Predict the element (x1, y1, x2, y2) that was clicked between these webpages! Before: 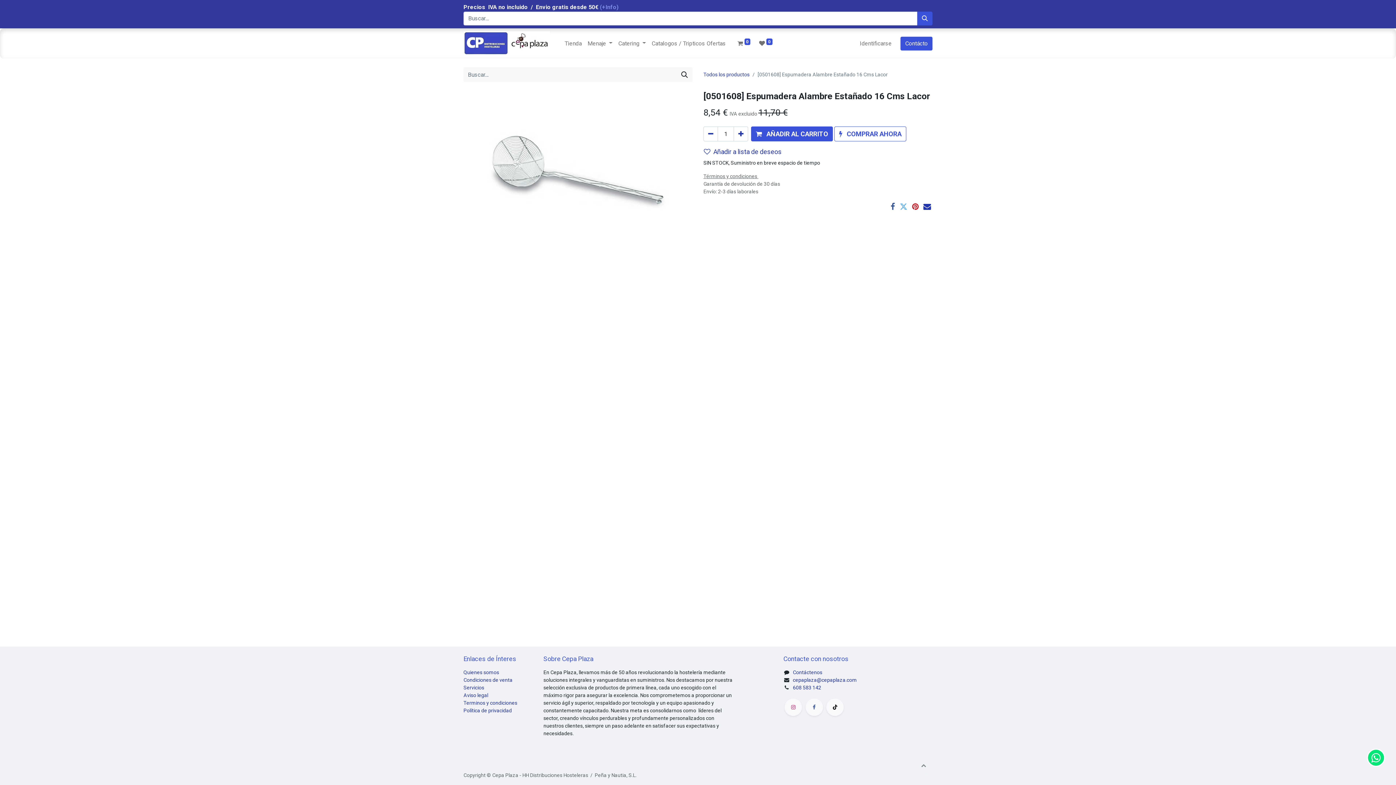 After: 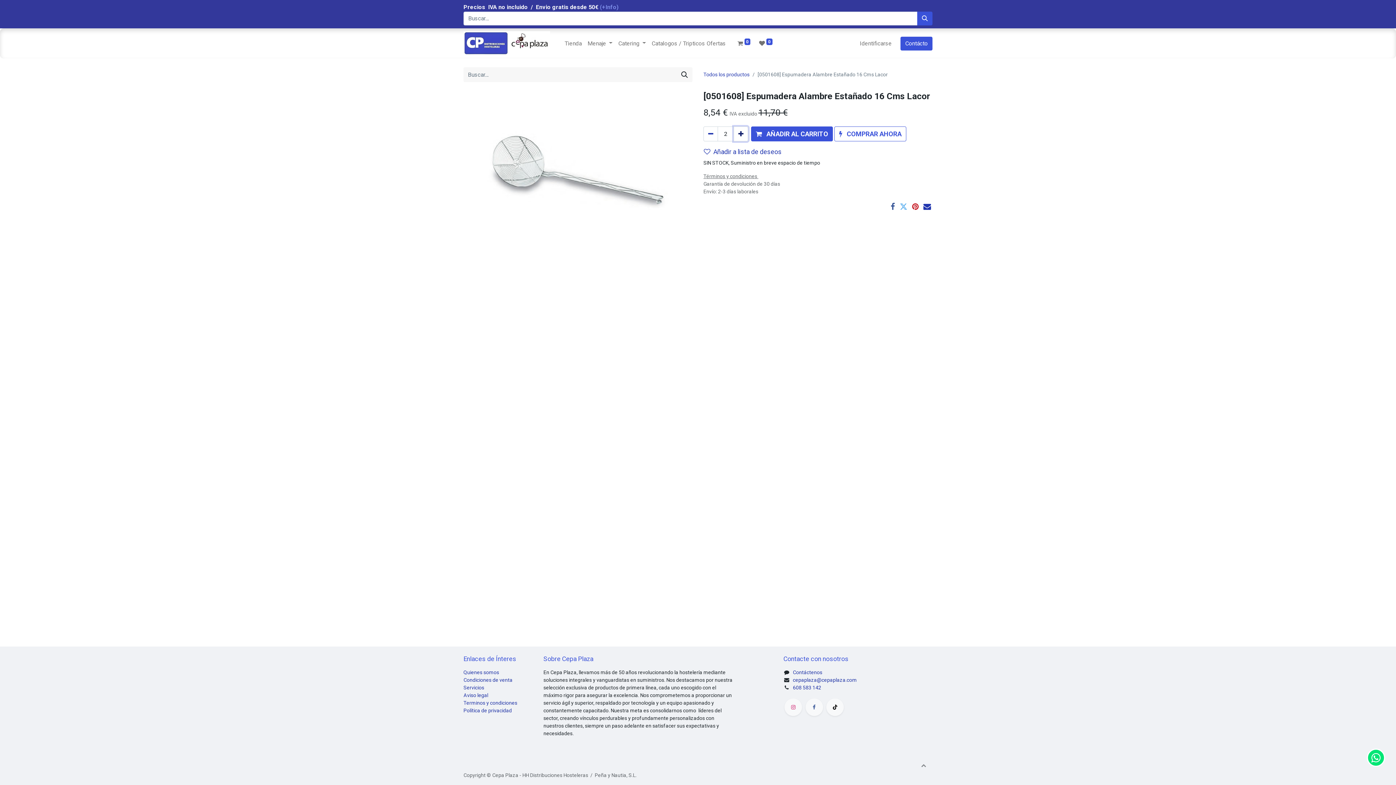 Action: label: Agregue uno bbox: (733, 126, 748, 141)